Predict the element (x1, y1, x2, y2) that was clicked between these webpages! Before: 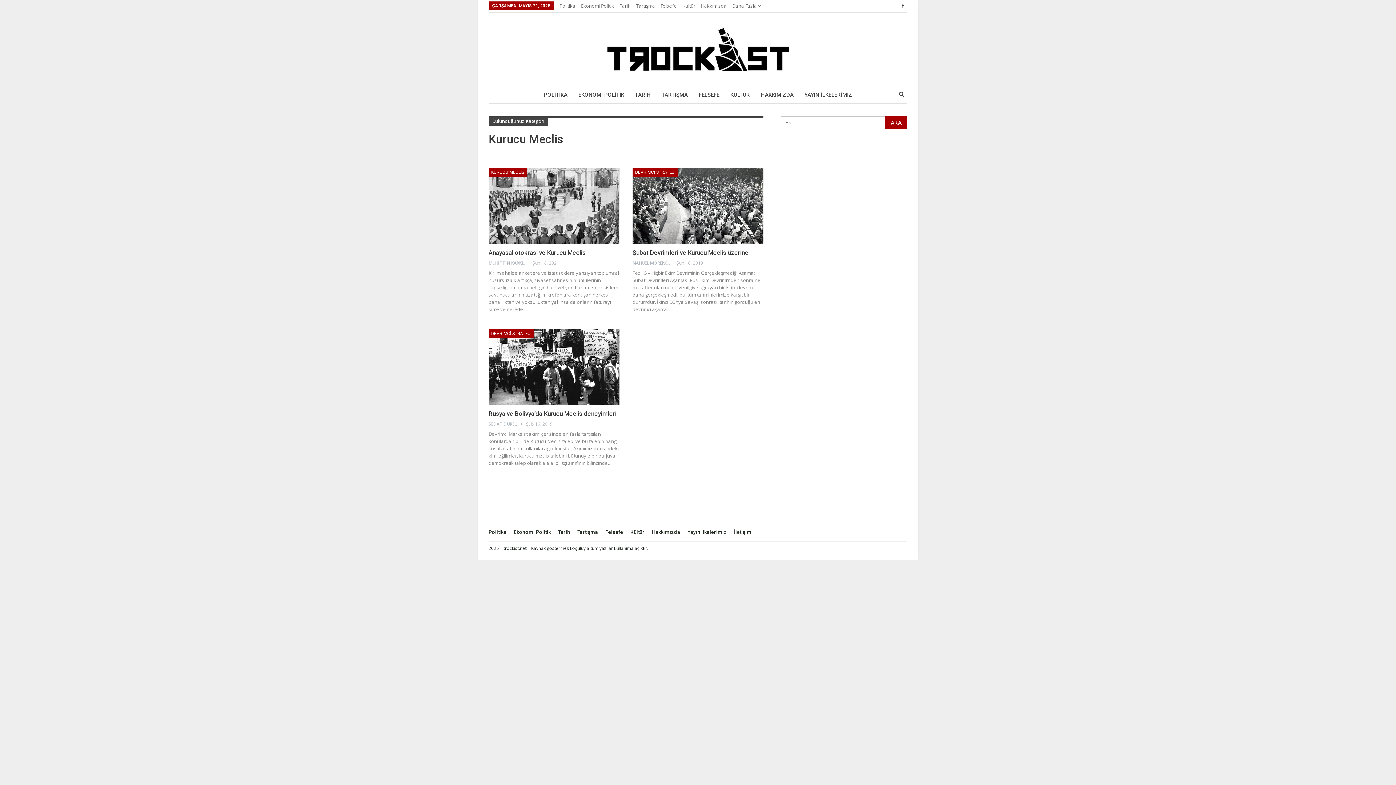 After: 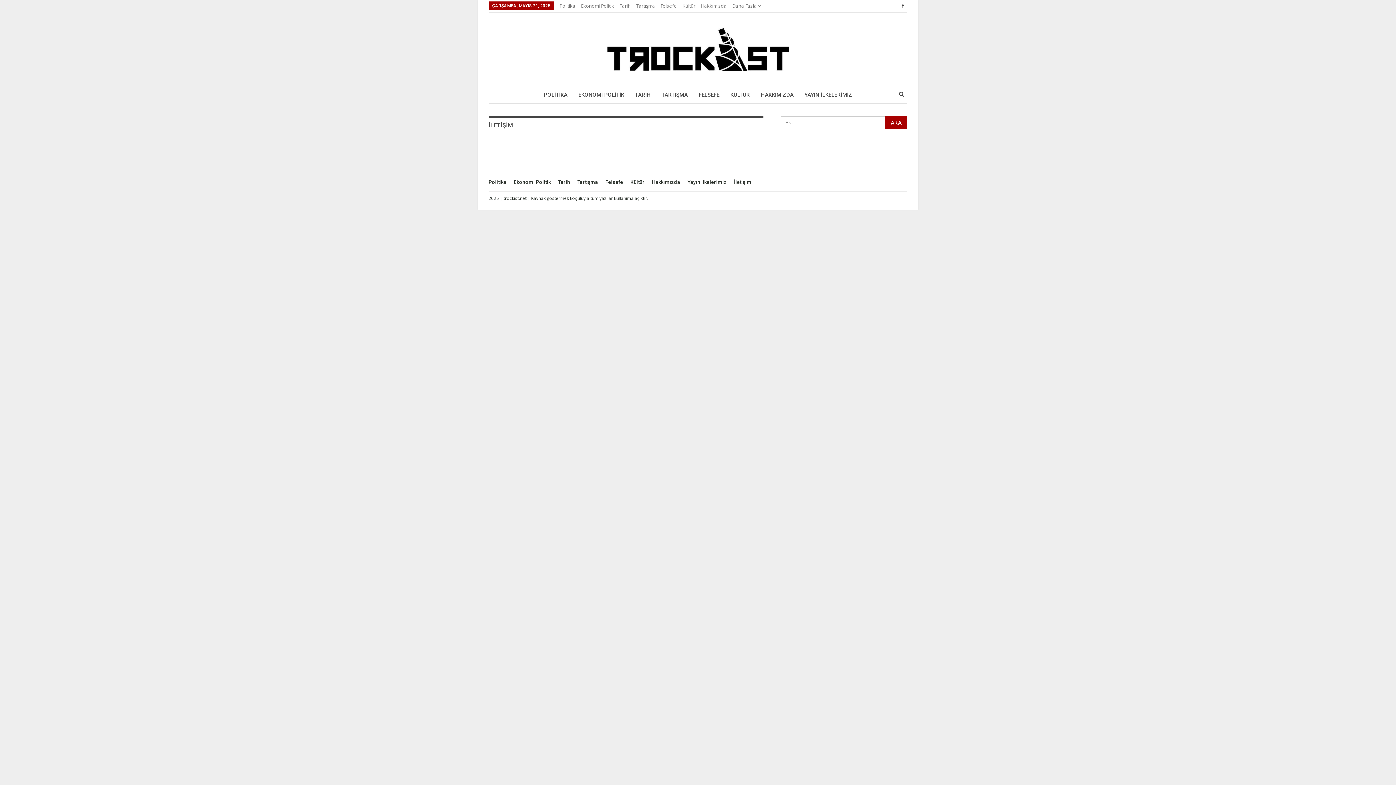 Action: bbox: (734, 529, 751, 535) label: İletişim